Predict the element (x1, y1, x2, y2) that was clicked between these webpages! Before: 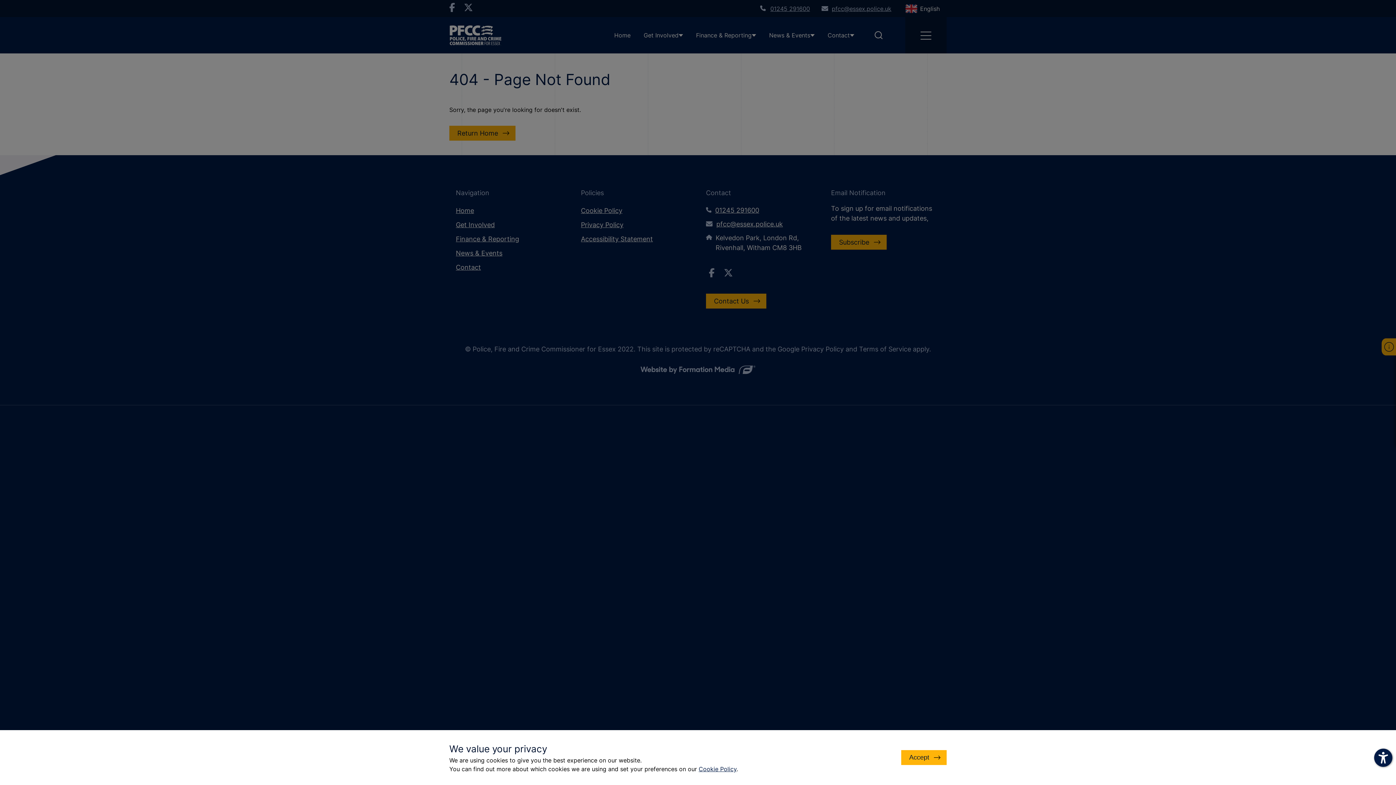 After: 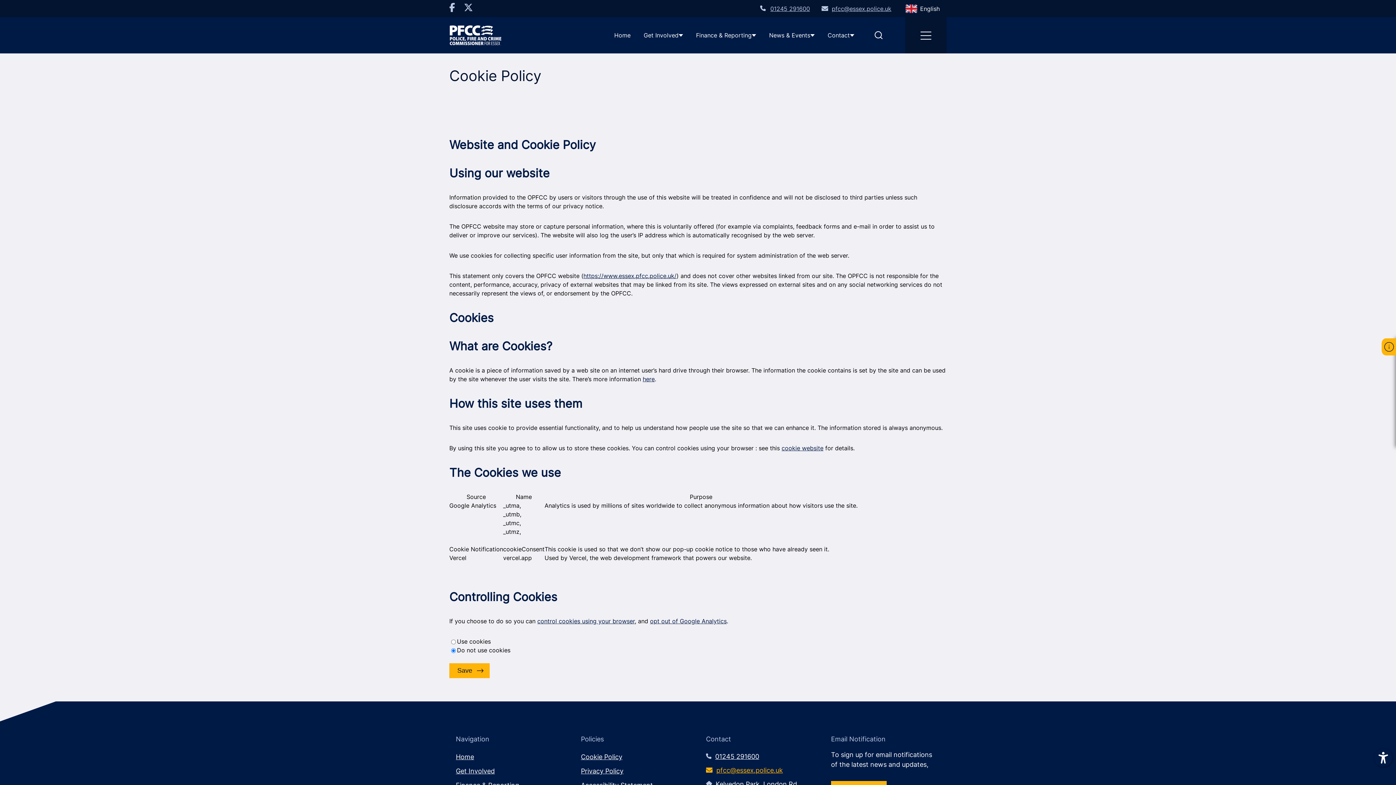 Action: label: Cookie Policy bbox: (698, 765, 736, 773)